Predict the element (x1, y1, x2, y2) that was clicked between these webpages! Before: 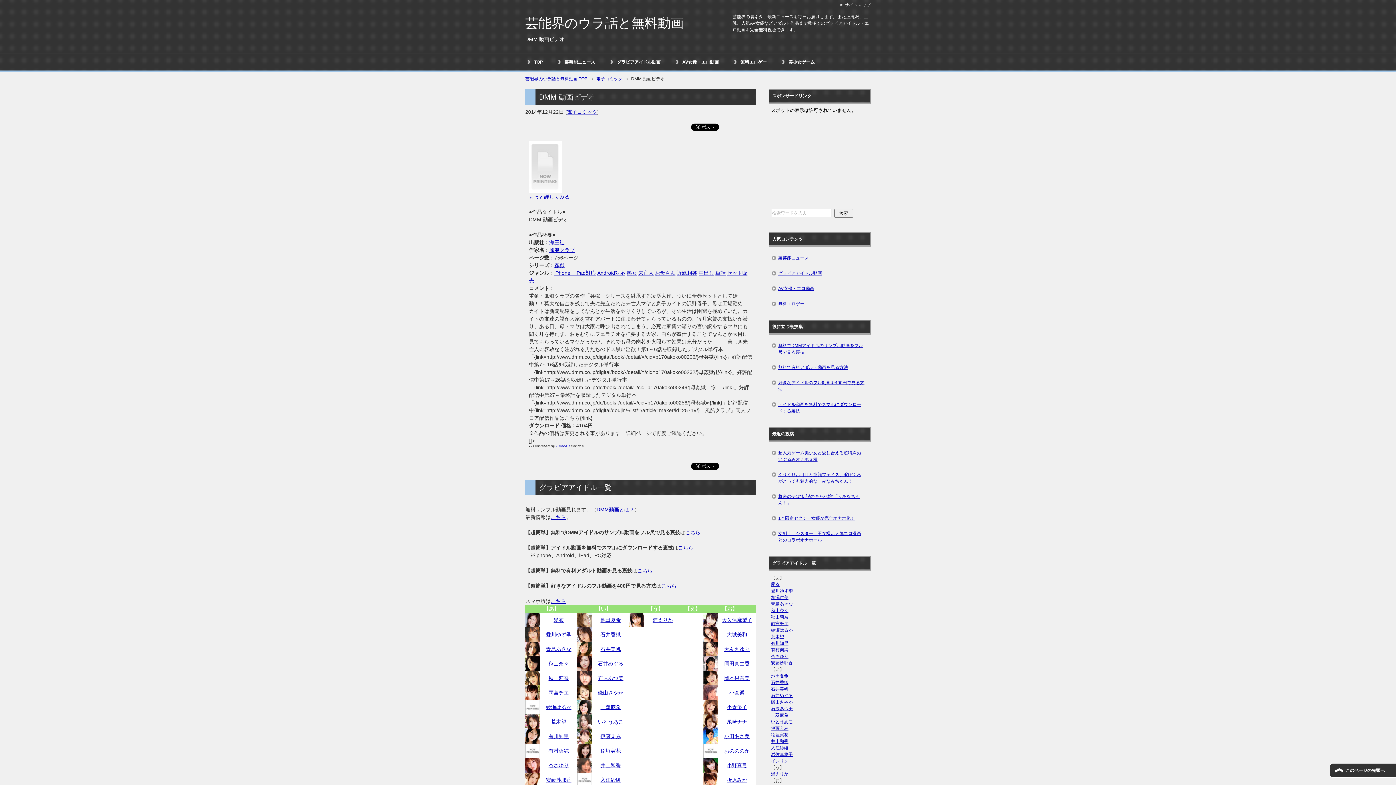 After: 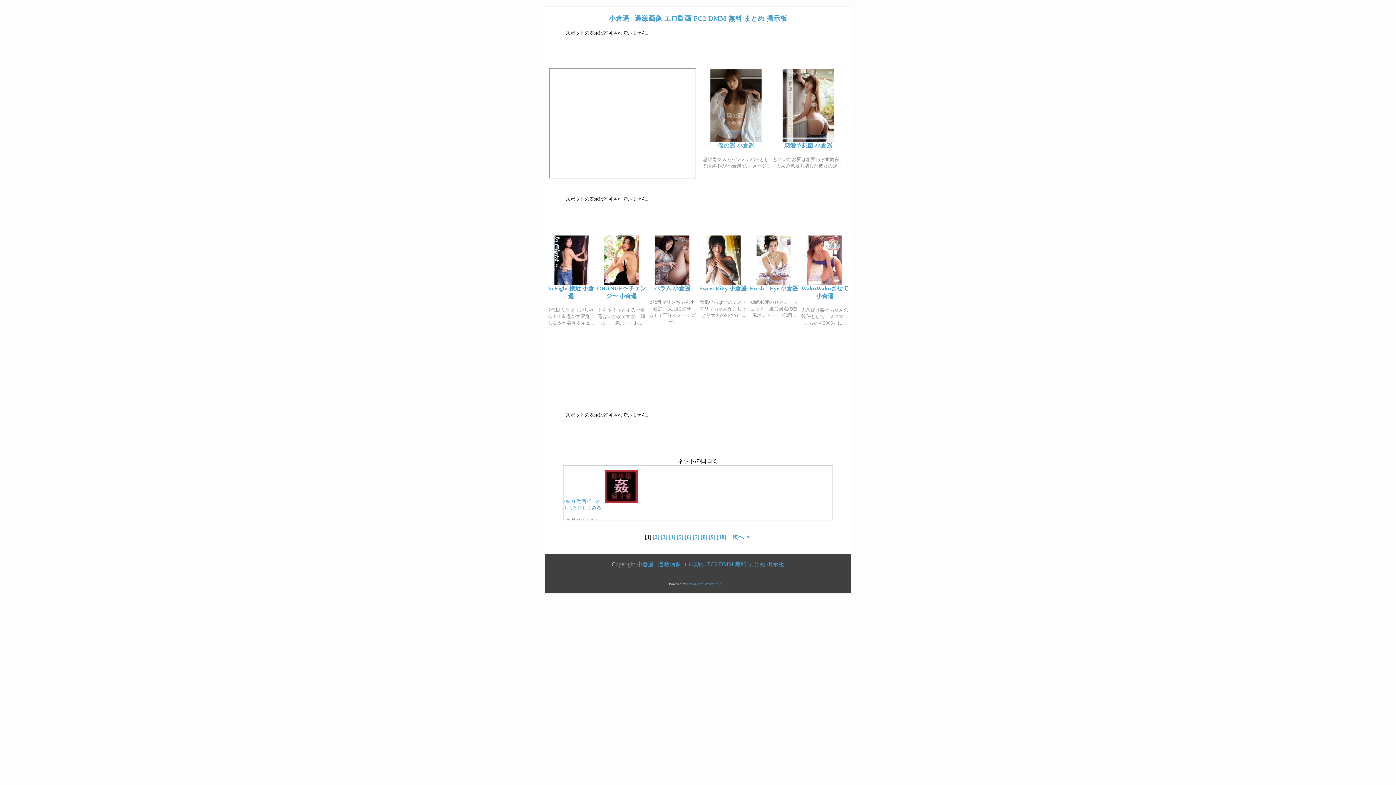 Action: bbox: (729, 690, 744, 695) label: 小倉遥